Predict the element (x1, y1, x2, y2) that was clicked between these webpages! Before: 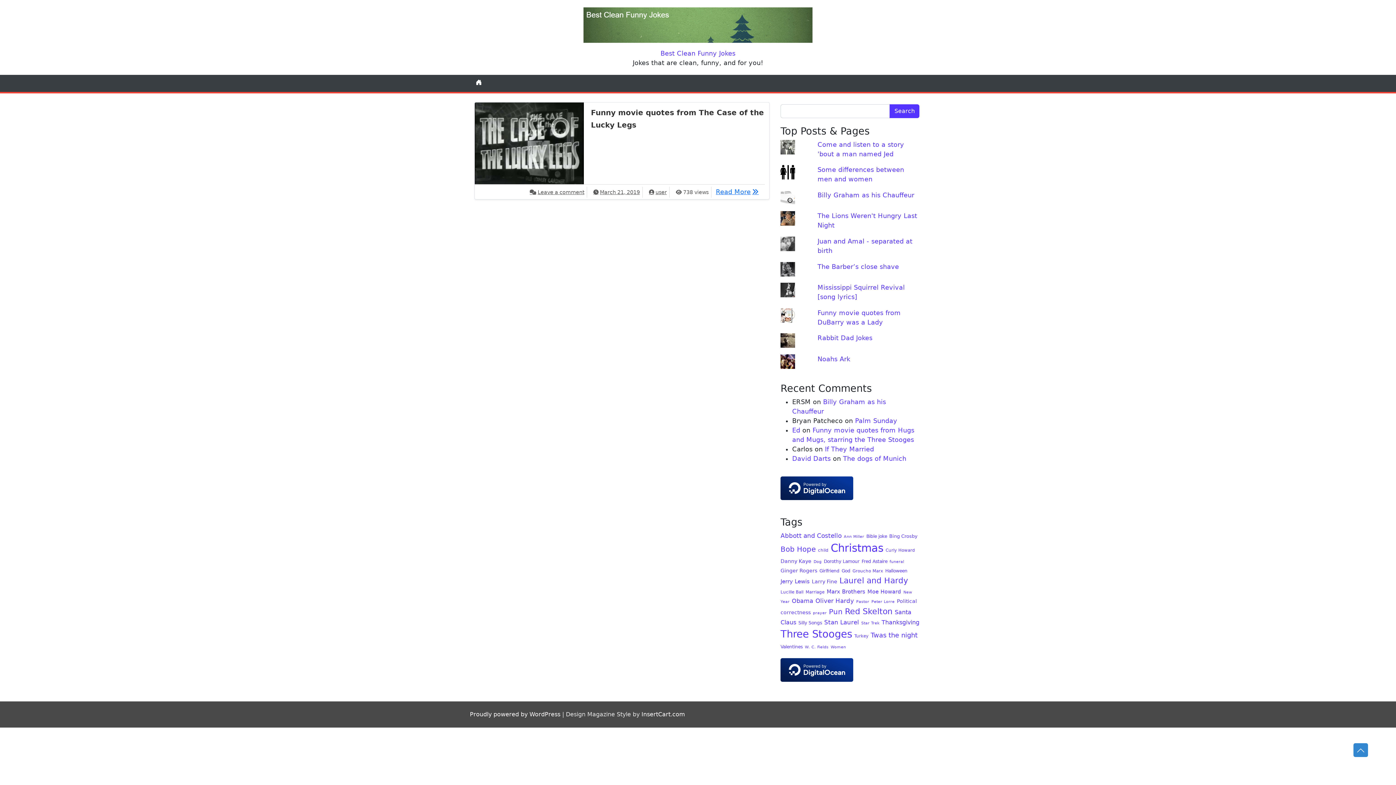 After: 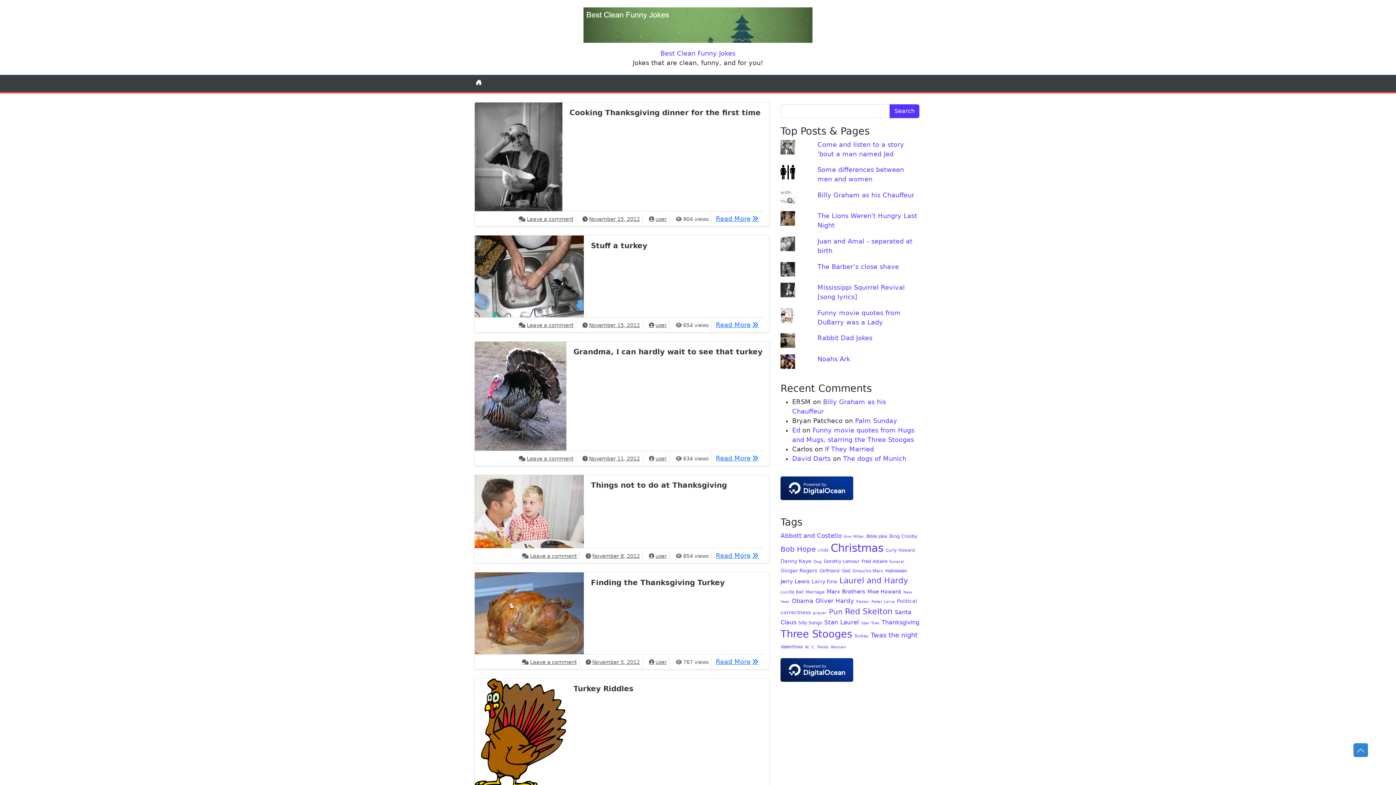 Action: label: Turkey (7 items) bbox: (854, 633, 868, 638)